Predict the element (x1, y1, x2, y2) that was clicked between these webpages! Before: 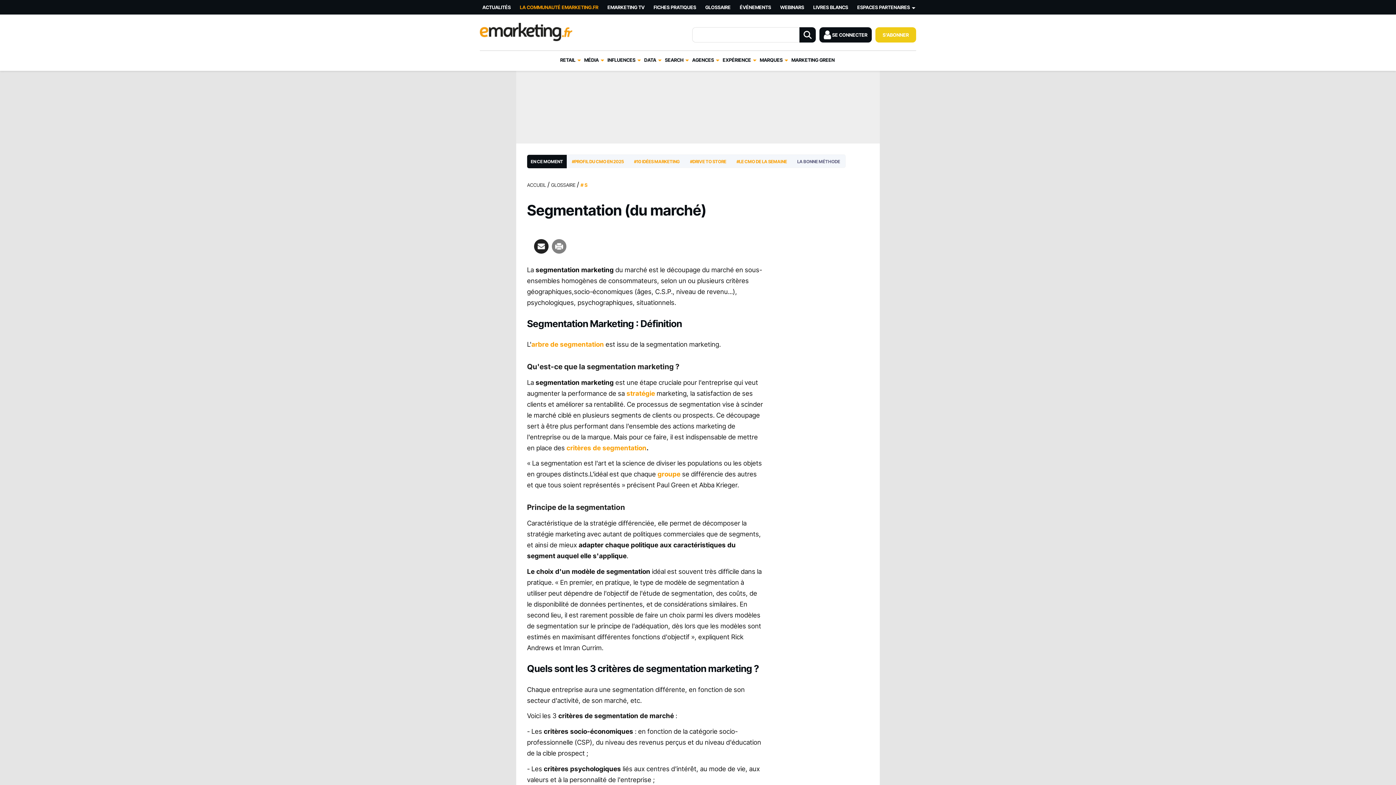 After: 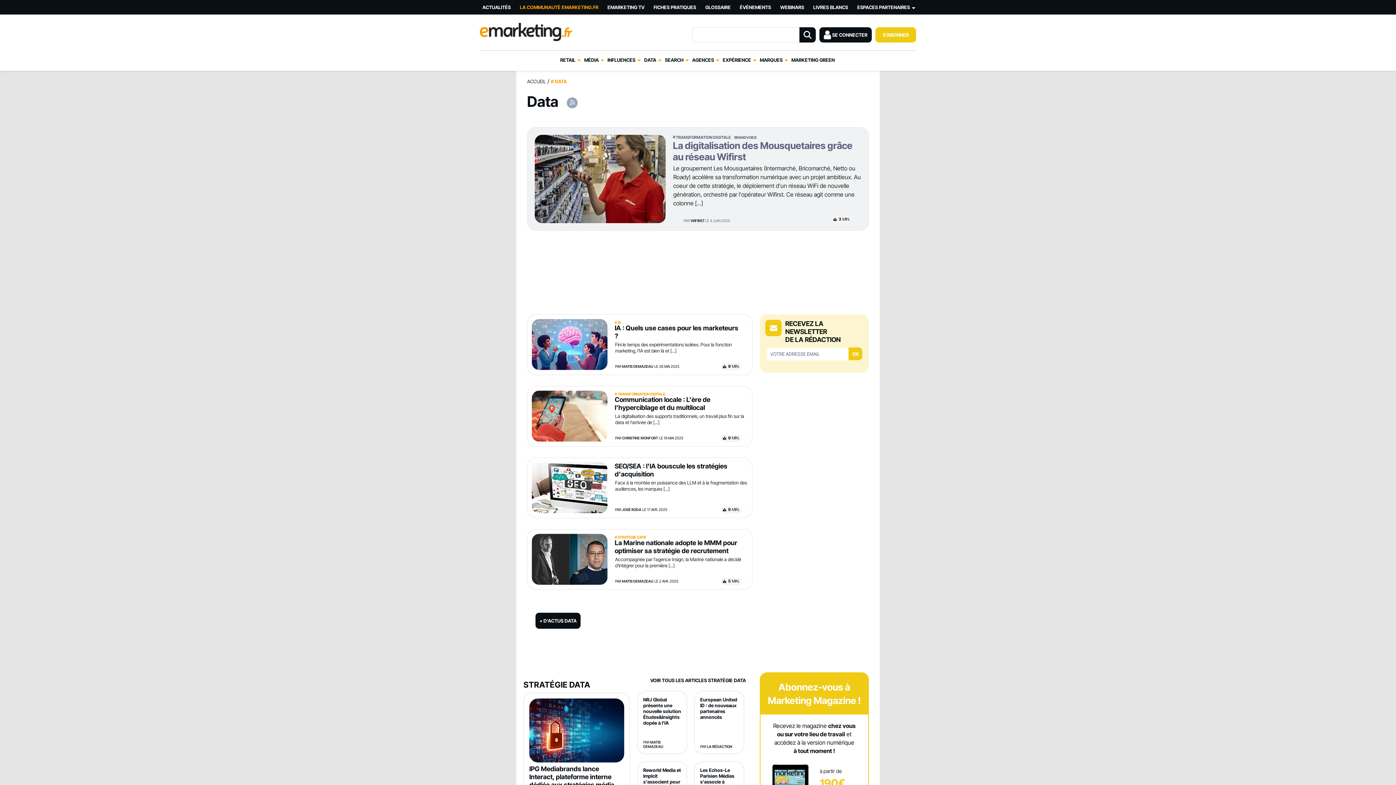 Action: bbox: (644, 50, 656, 69) label: DATA